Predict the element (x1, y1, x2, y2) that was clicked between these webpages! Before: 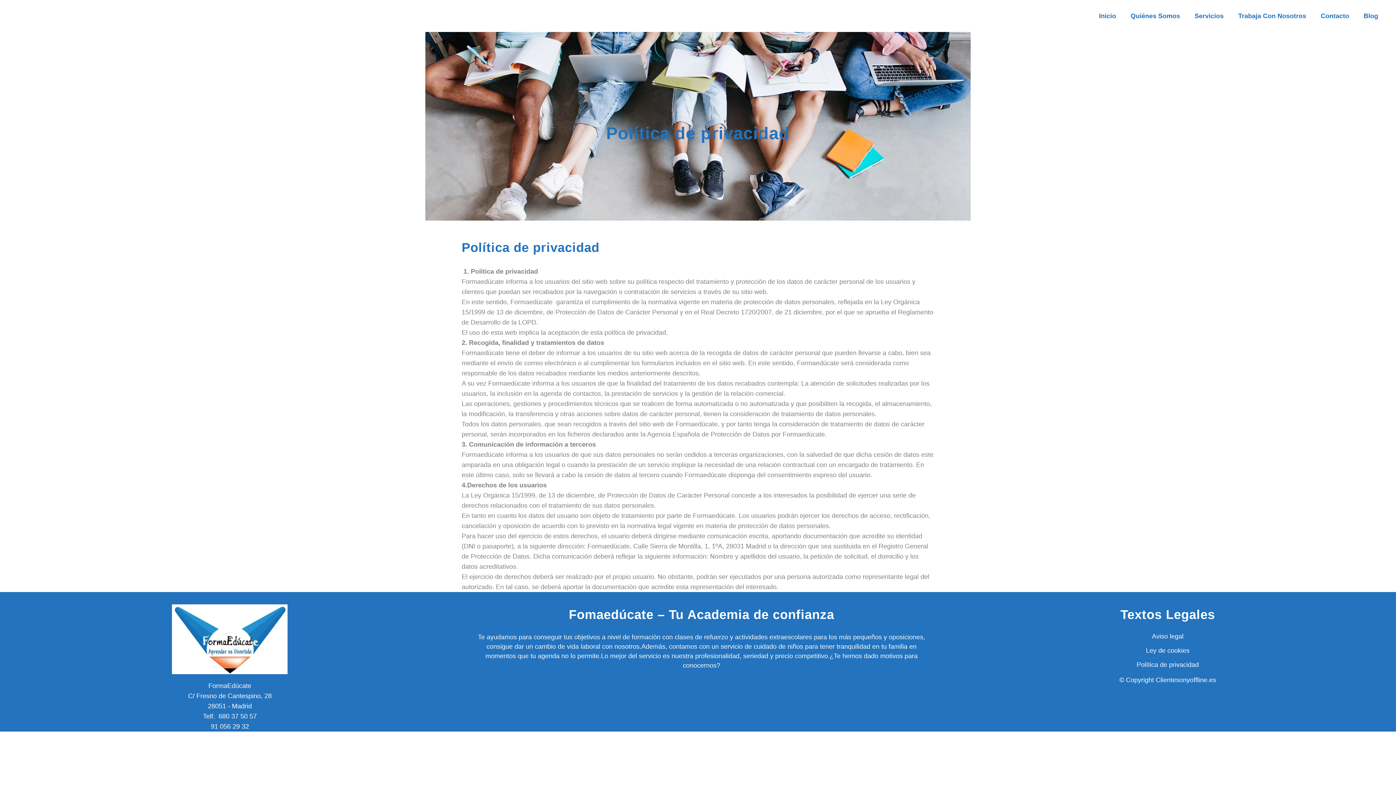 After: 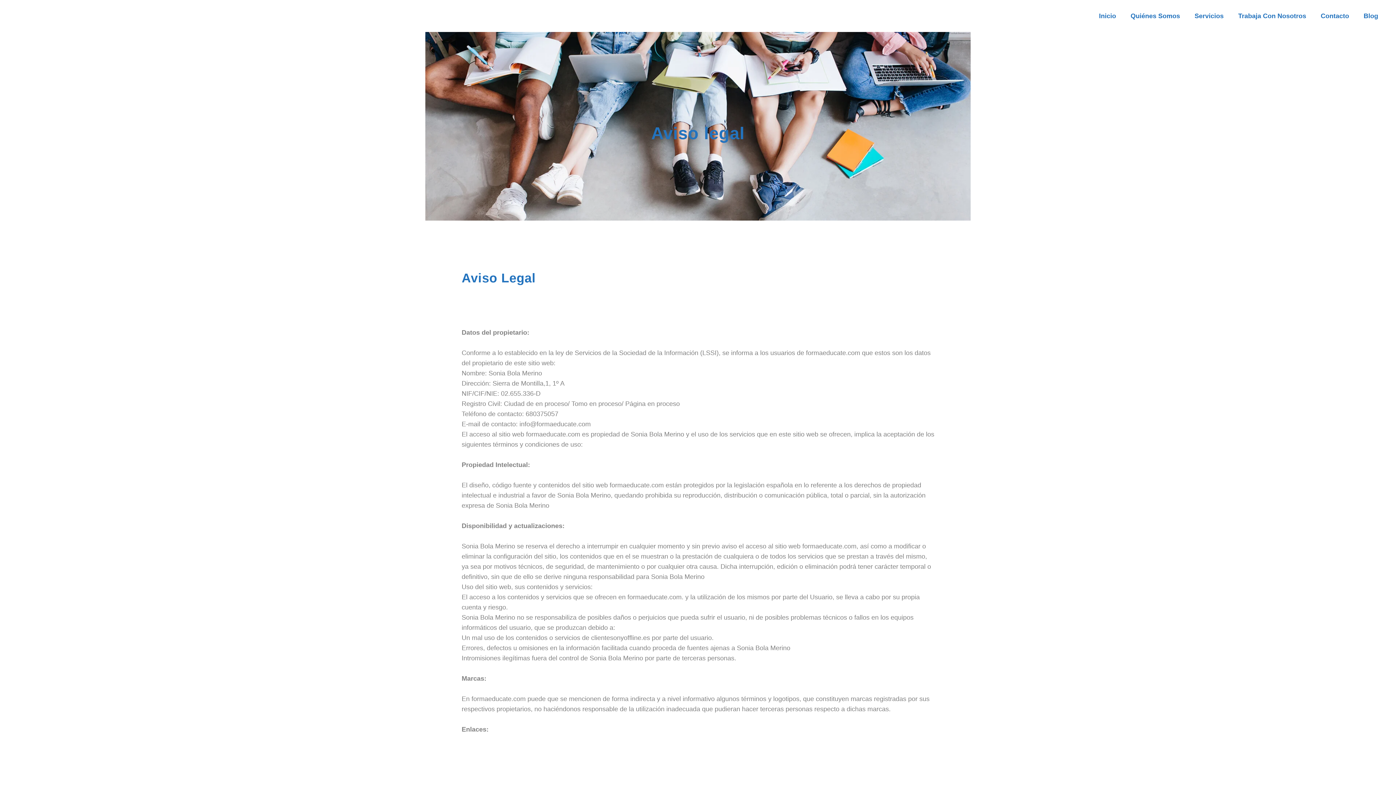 Action: bbox: (939, 632, 1396, 640) label: Aviso legal